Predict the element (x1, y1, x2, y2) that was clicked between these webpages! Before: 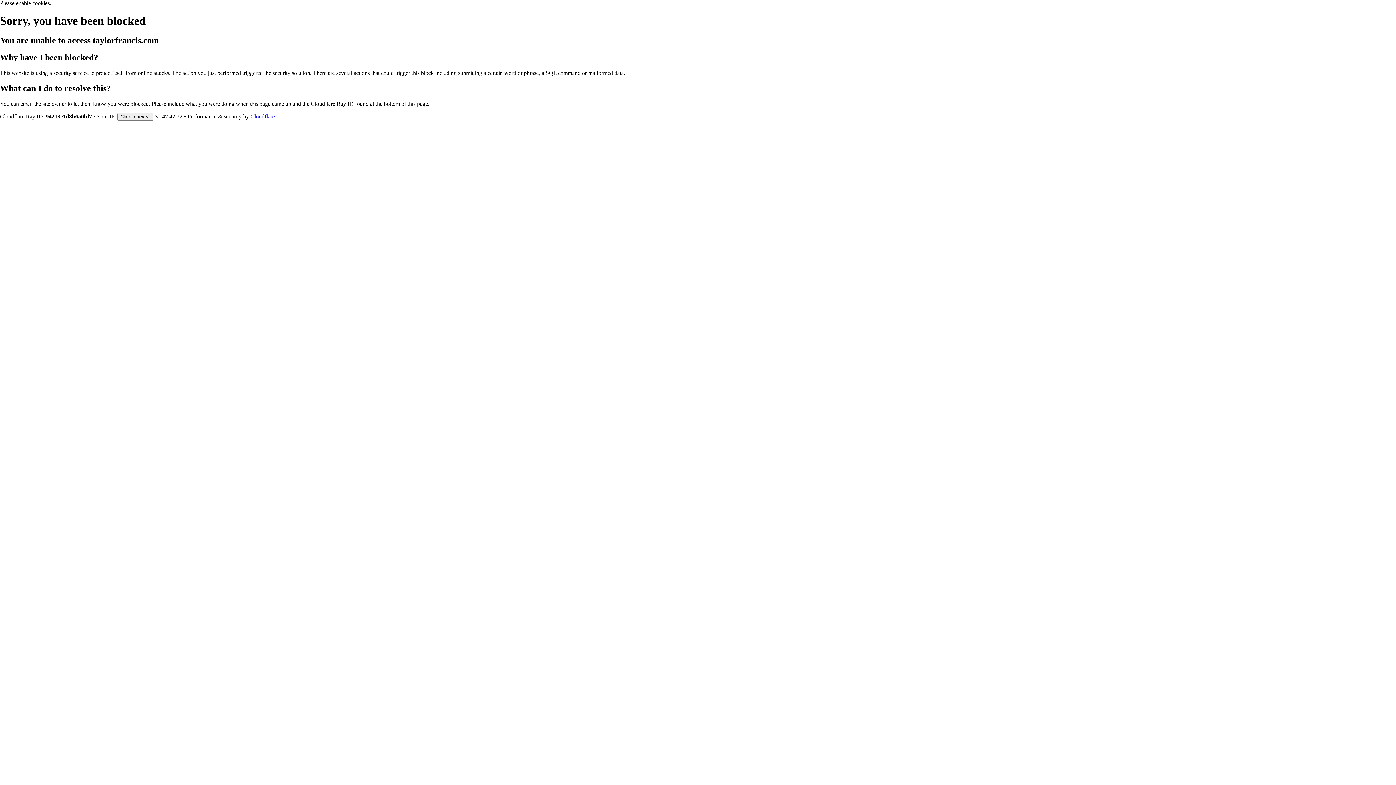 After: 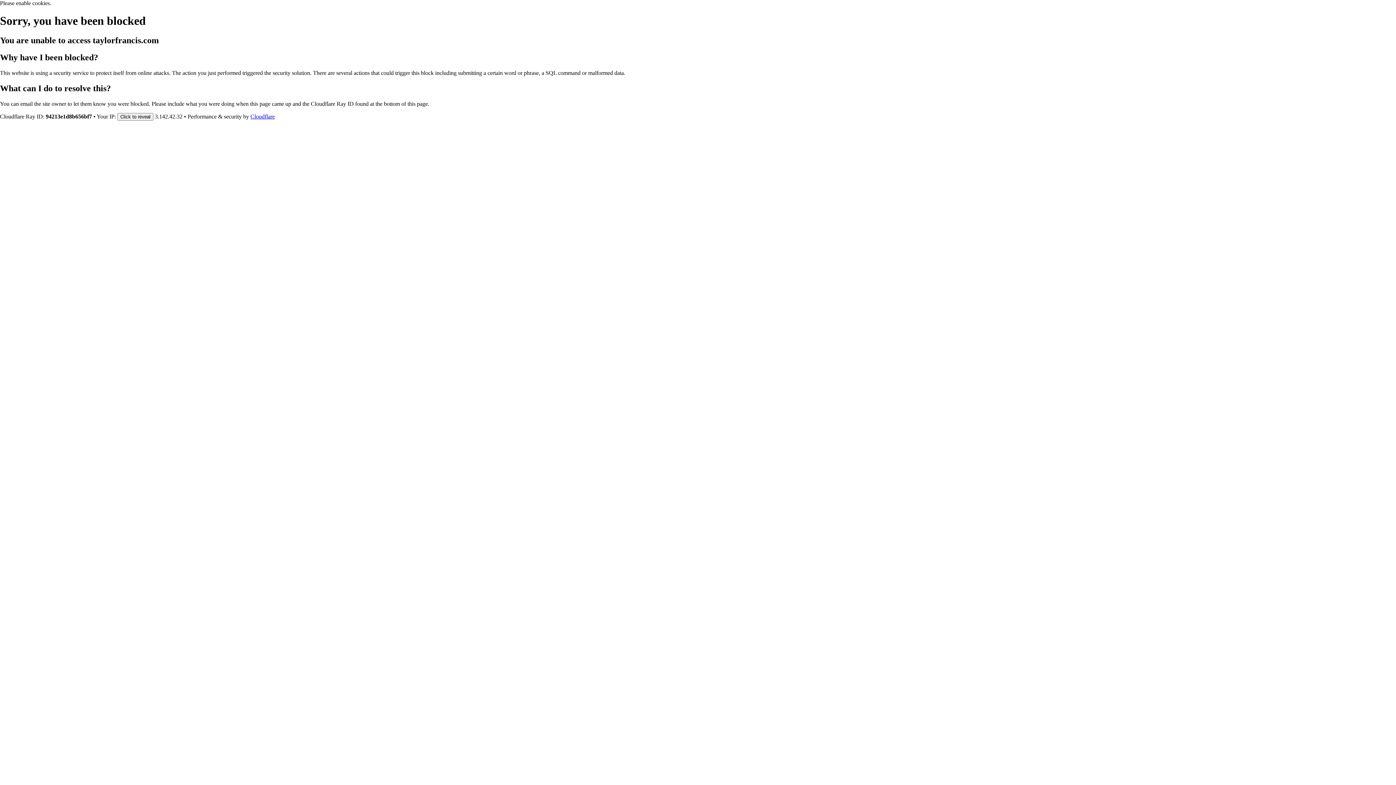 Action: label: Cloudflare bbox: (250, 113, 274, 119)